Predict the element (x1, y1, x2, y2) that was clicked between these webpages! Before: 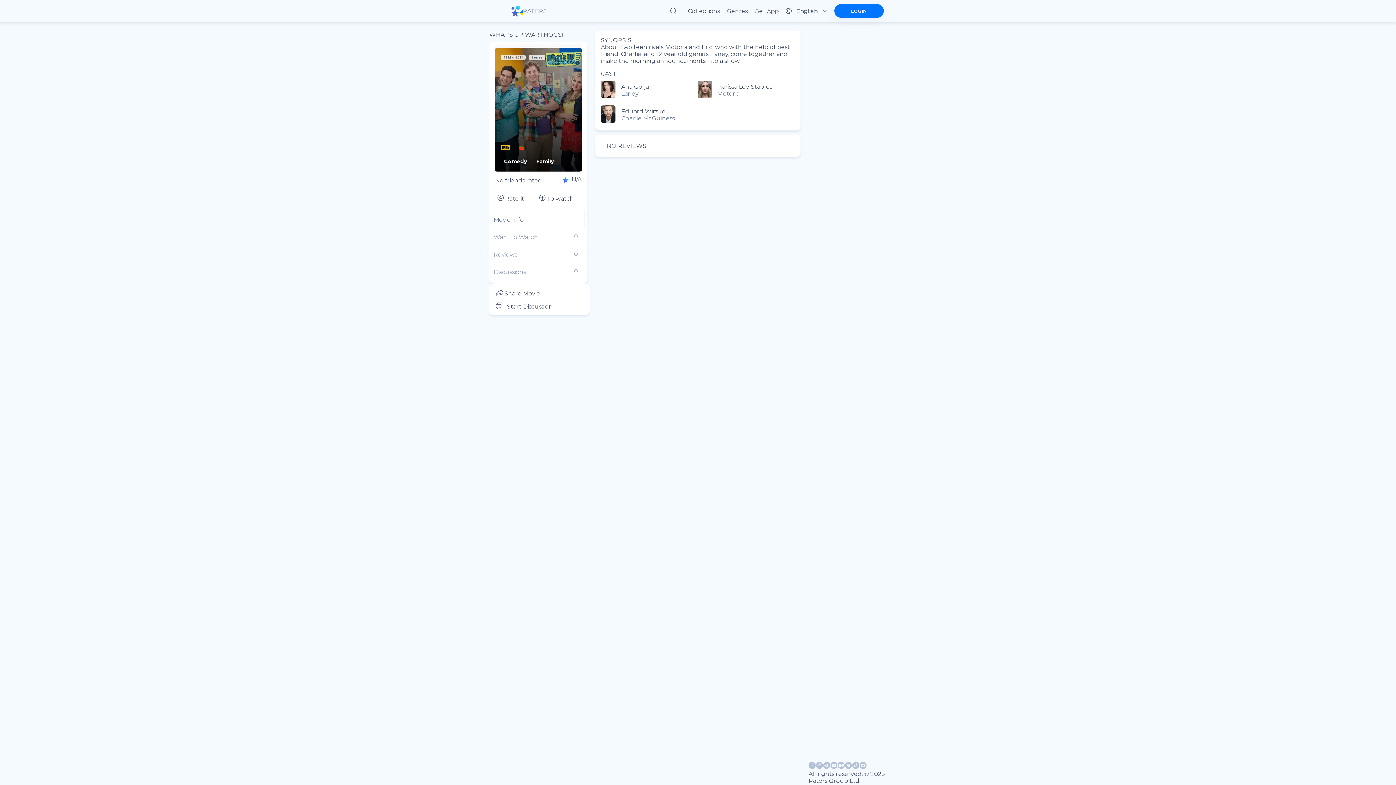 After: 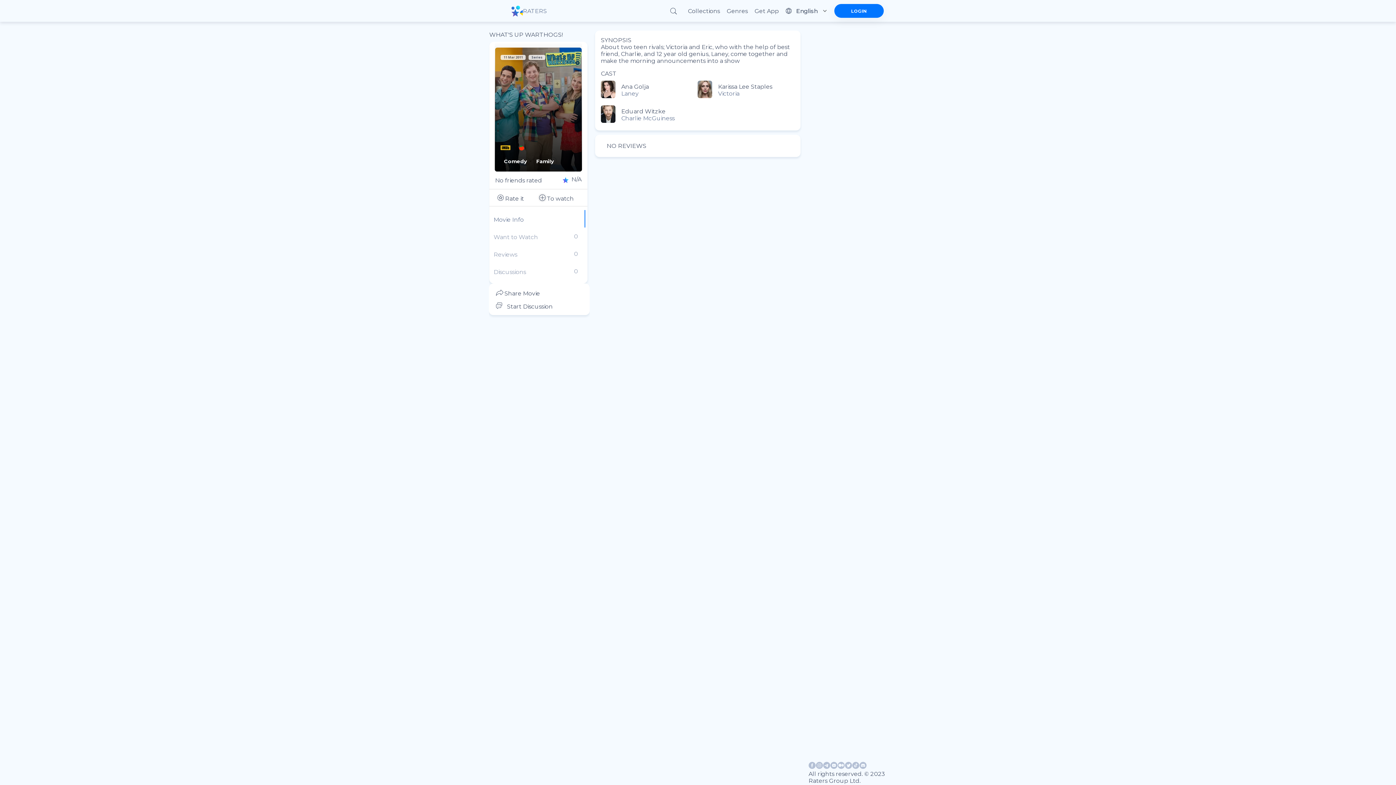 Action: bbox: (538, 193, 547, 202)